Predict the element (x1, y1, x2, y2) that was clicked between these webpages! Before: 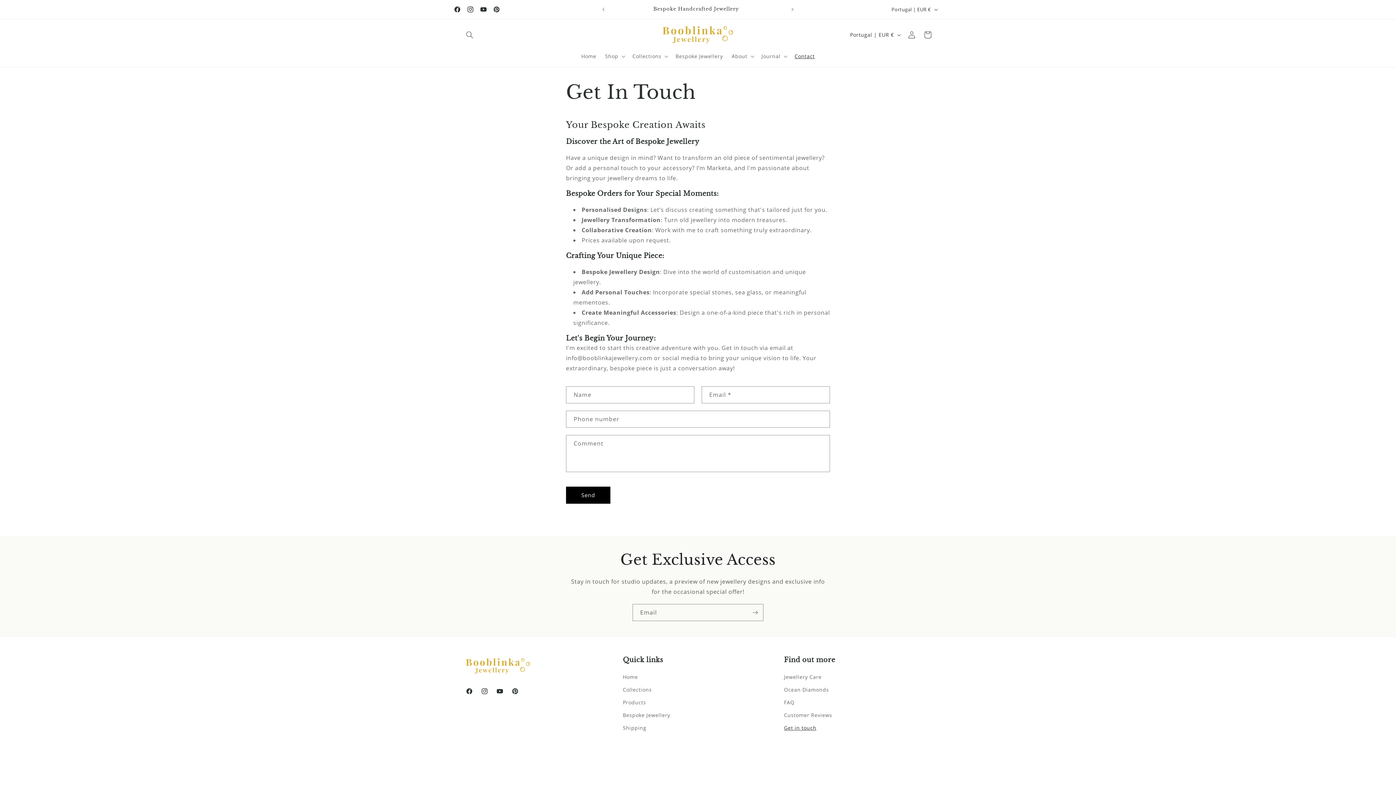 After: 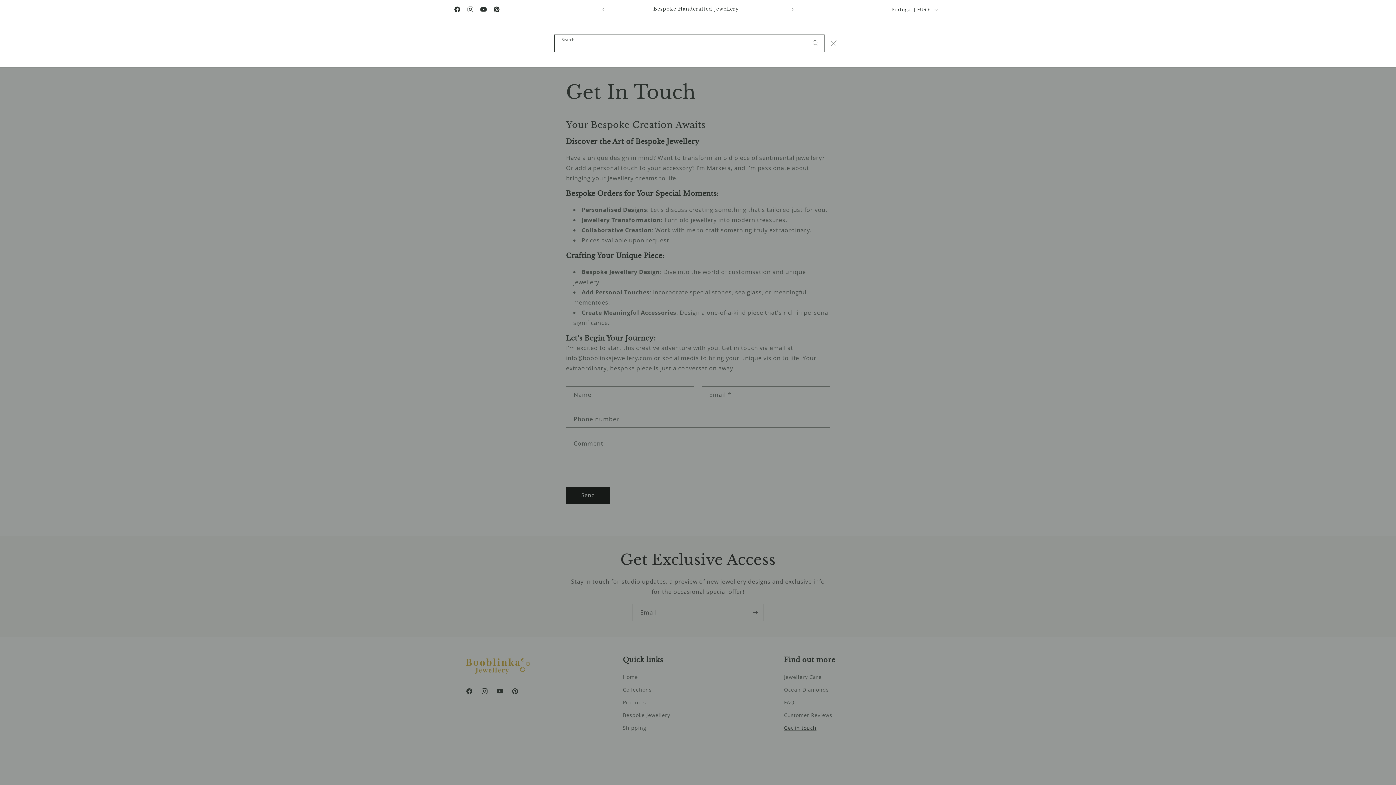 Action: bbox: (461, 26, 477, 42) label: Search